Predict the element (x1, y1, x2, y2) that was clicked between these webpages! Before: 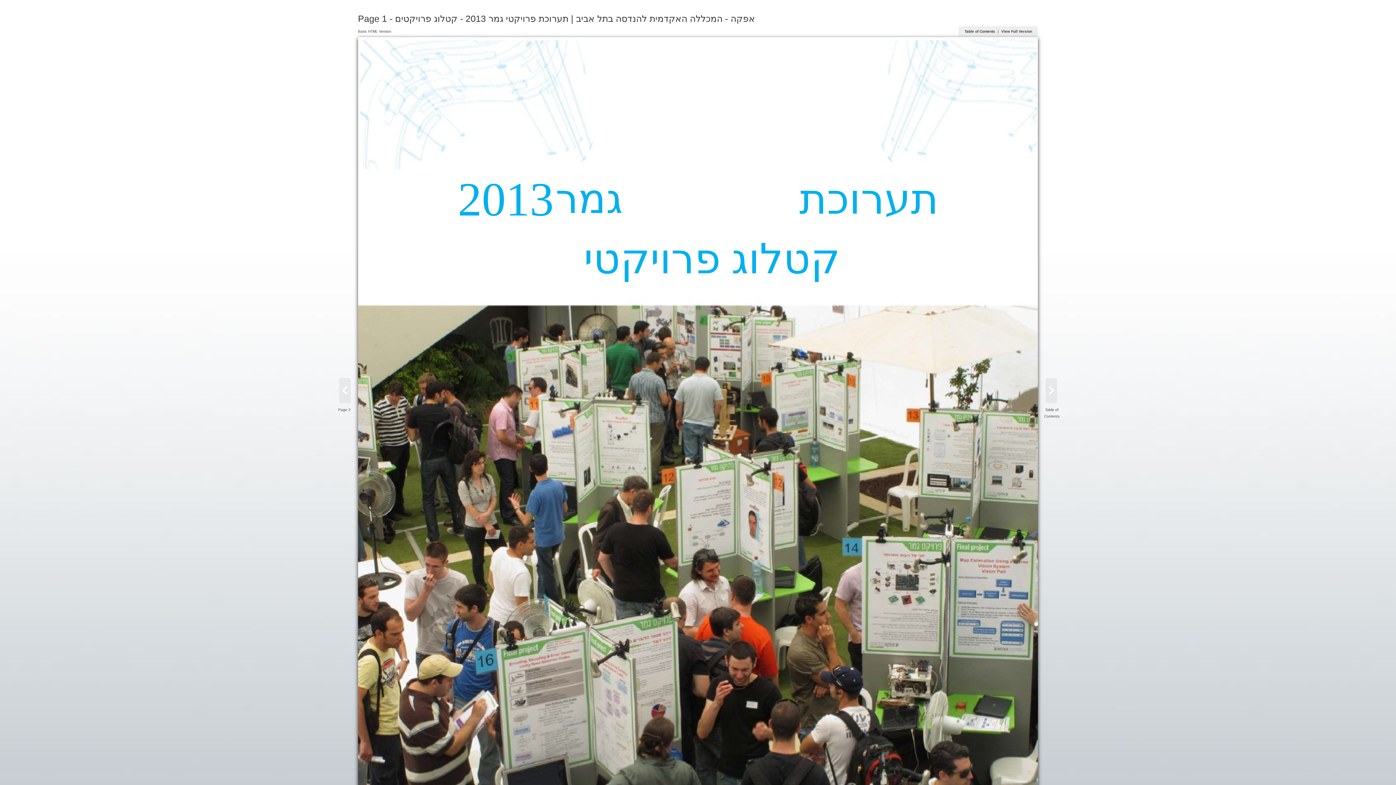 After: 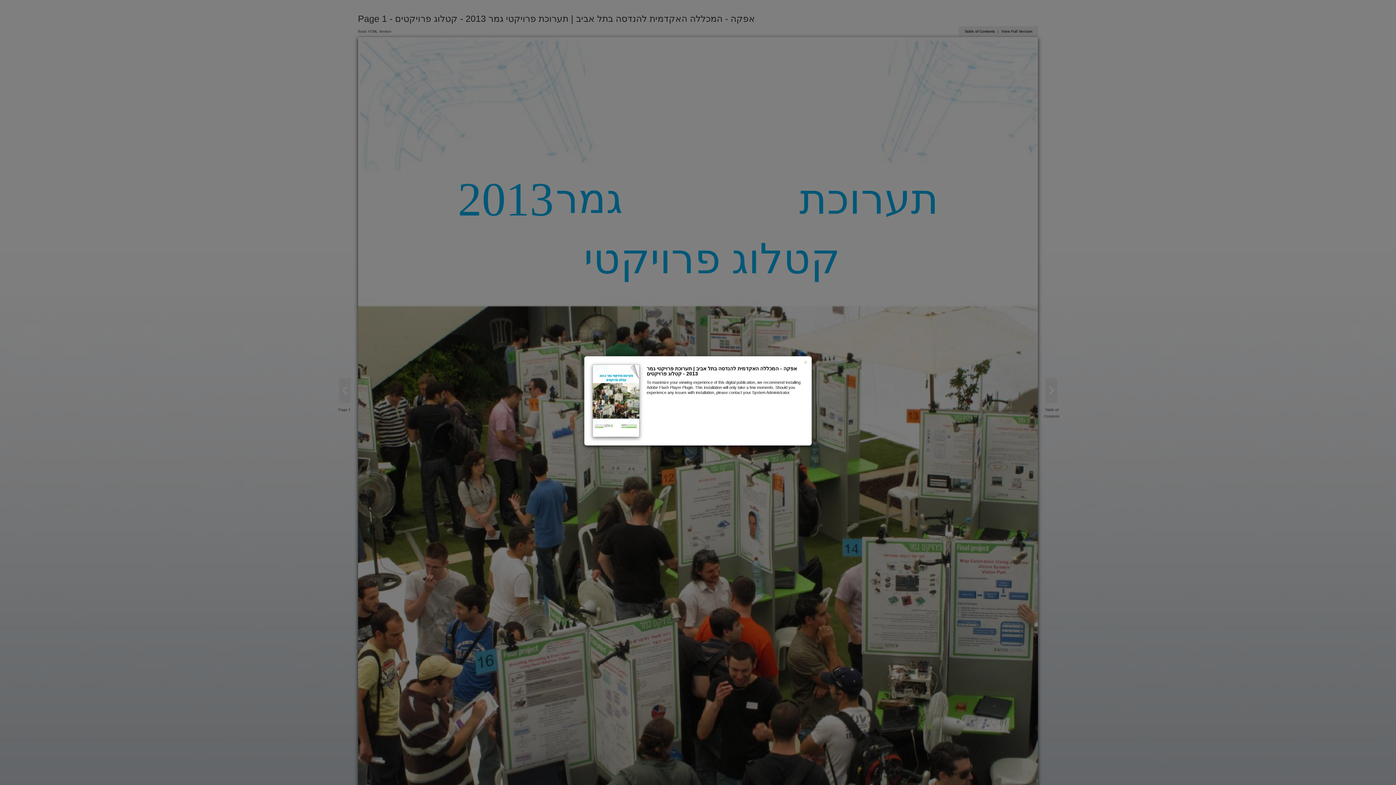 Action: label: View Full Version bbox: (1001, 29, 1032, 33)